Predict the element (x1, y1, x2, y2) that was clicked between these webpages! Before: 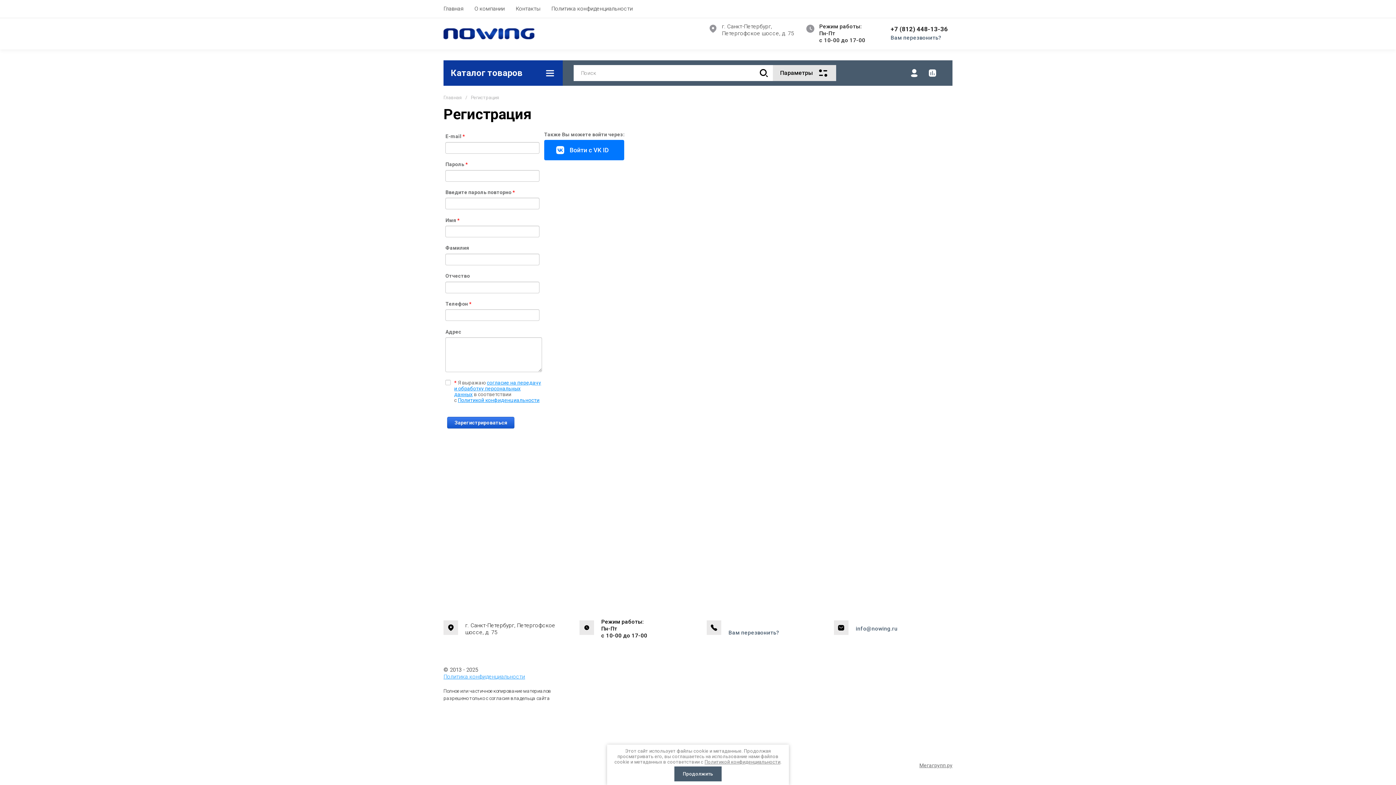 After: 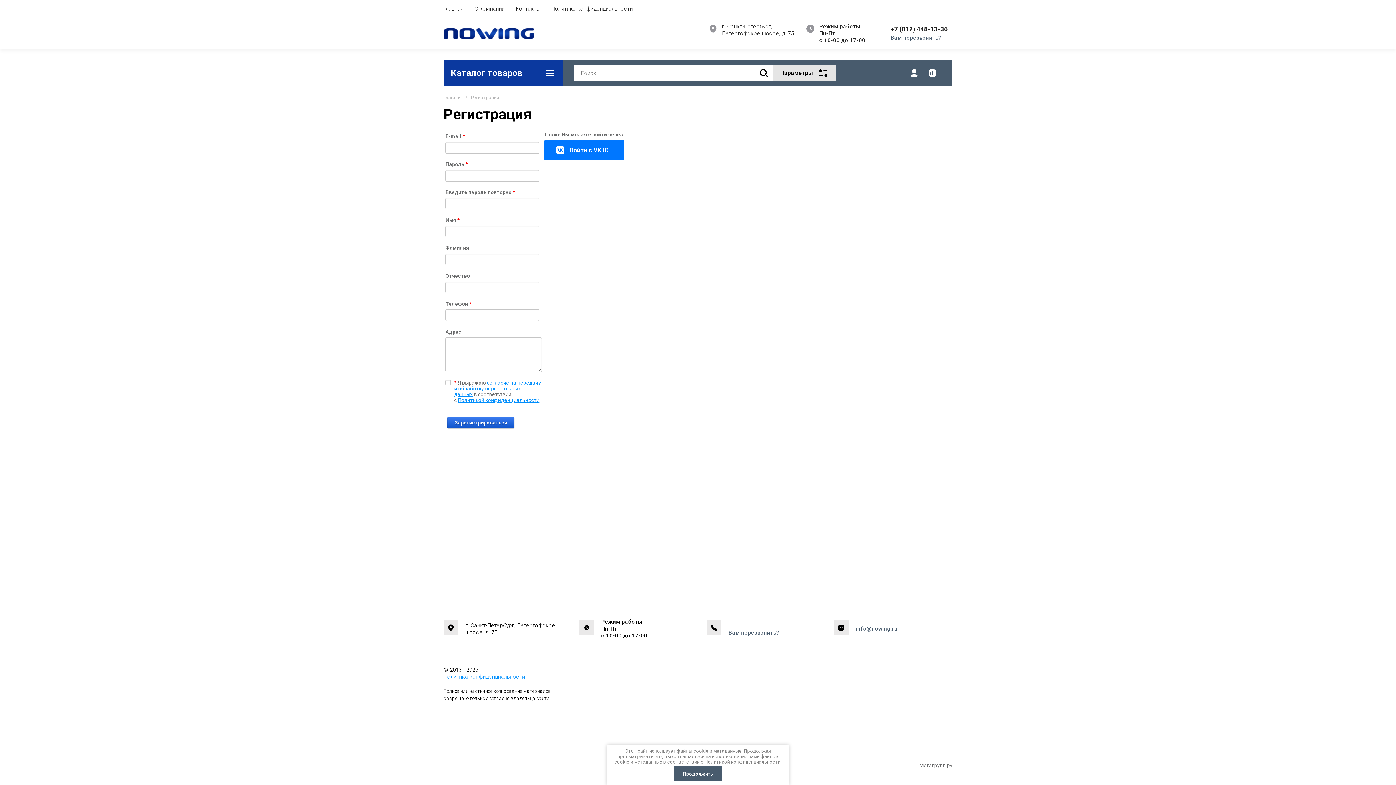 Action: bbox: (890, 25, 952, 32) label: +7 (812) 448-13-36